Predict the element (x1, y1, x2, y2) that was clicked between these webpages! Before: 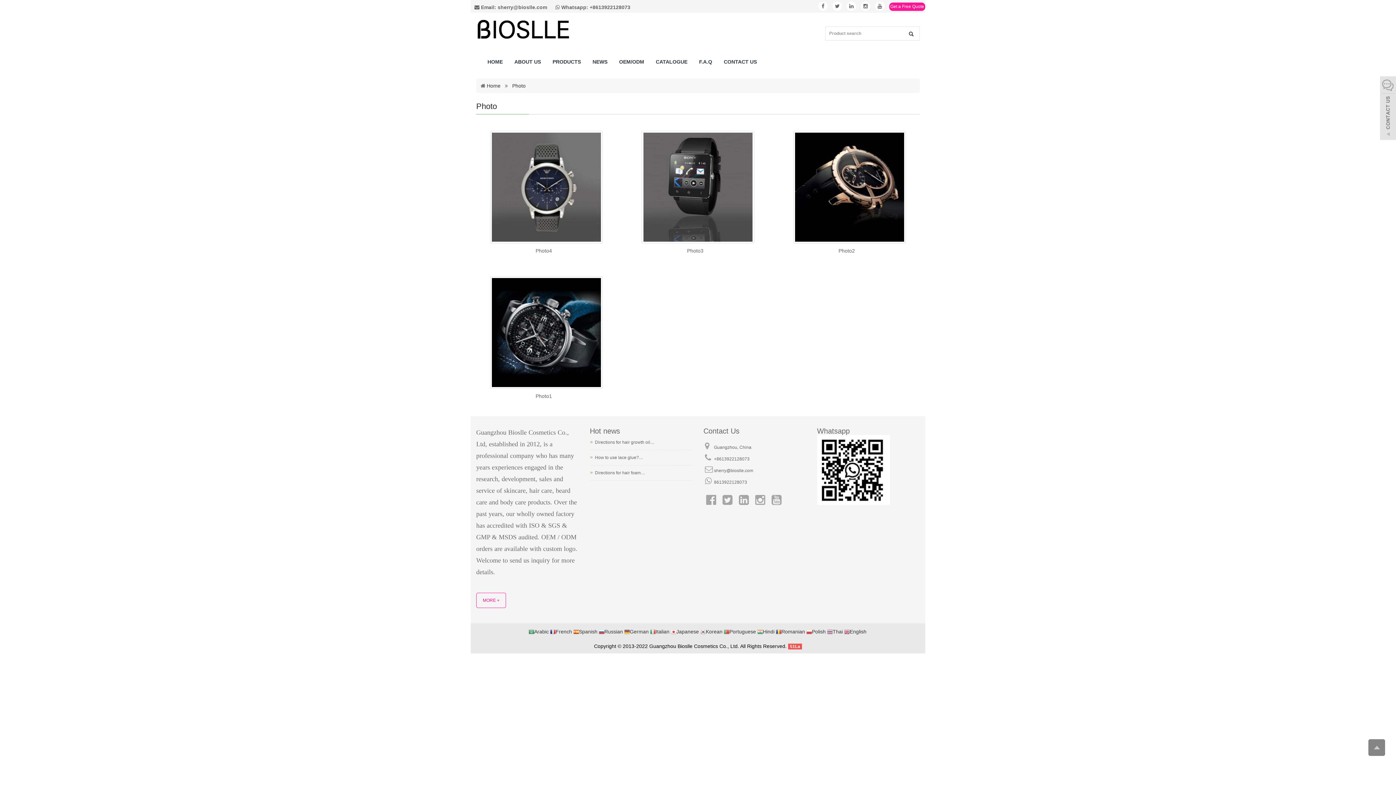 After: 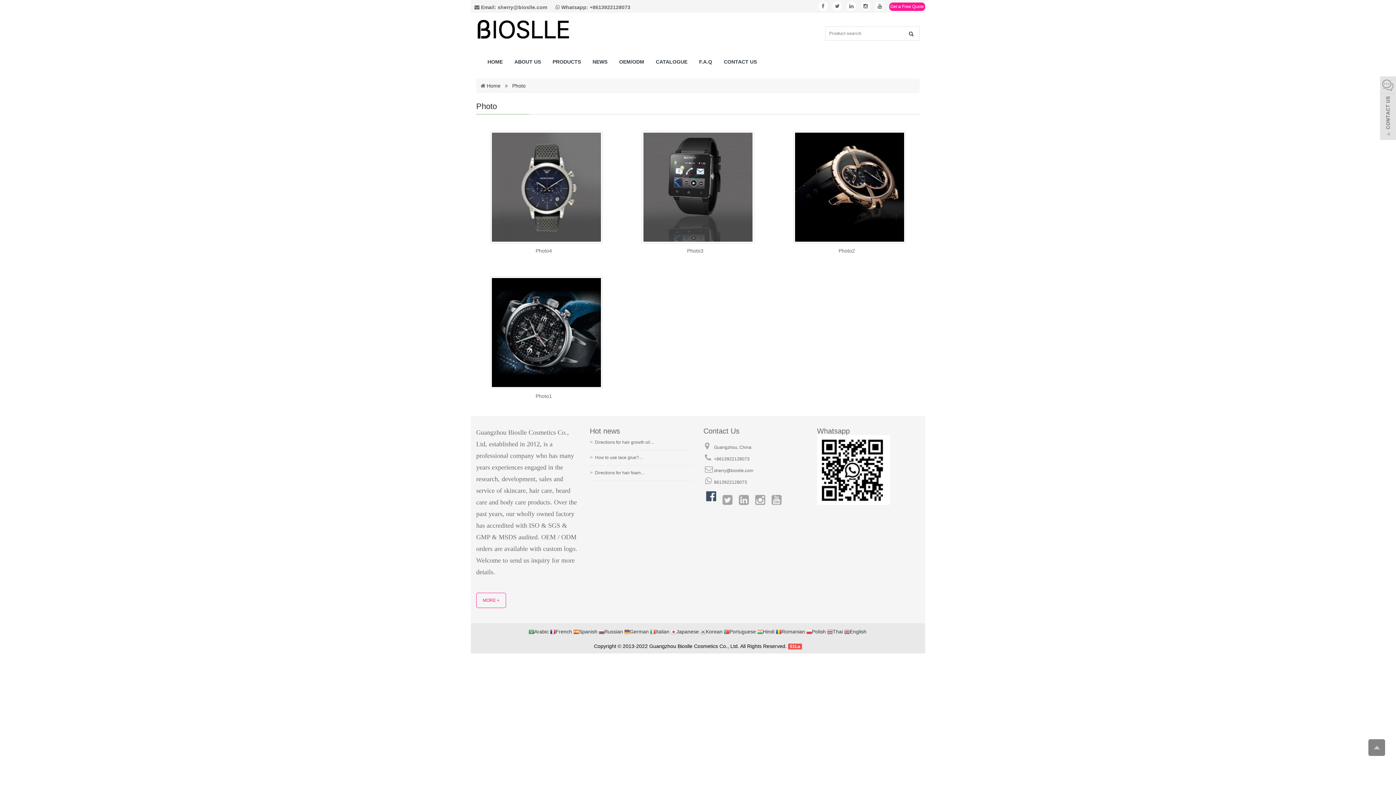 Action: bbox: (703, 492, 718, 508)